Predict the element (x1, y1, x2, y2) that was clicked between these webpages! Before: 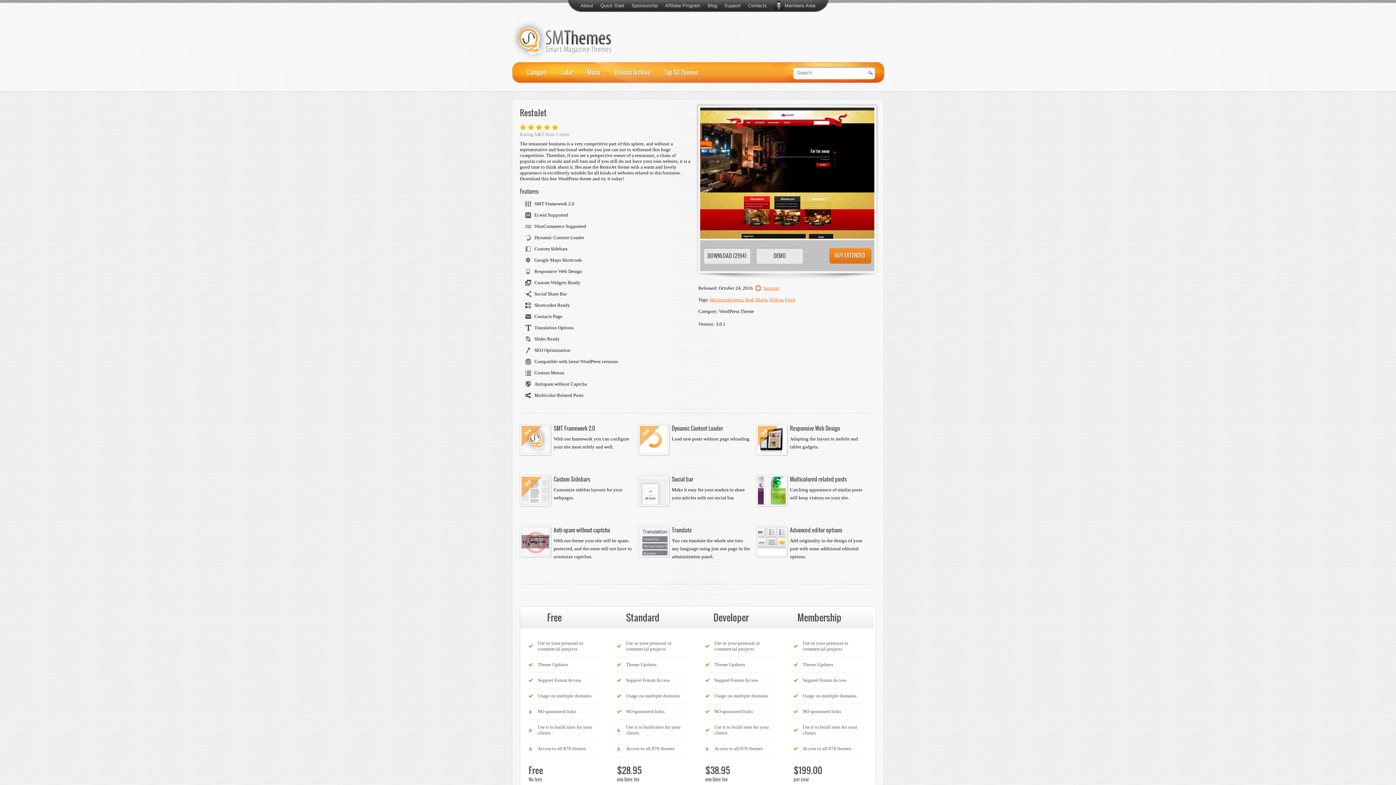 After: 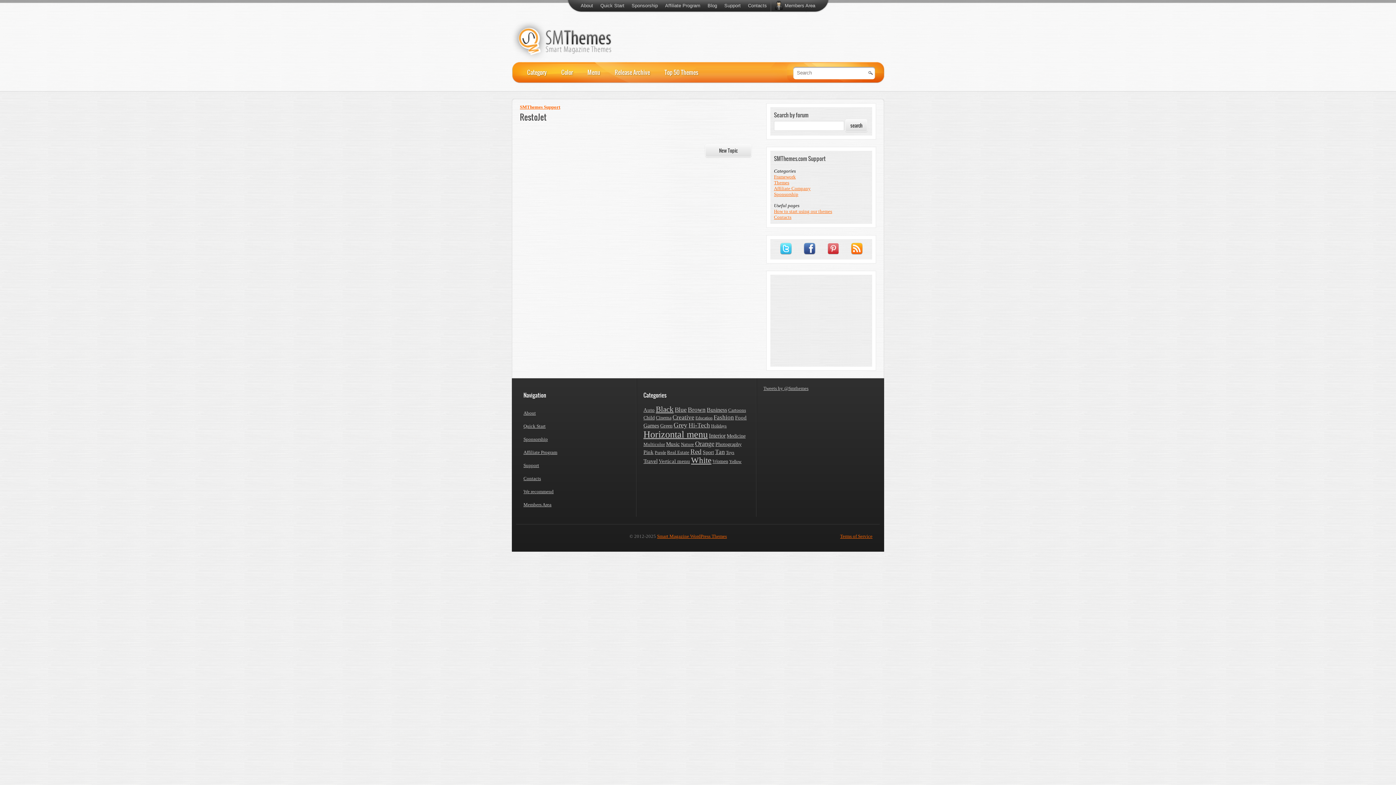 Action: label: Support bbox: (763, 285, 779, 290)